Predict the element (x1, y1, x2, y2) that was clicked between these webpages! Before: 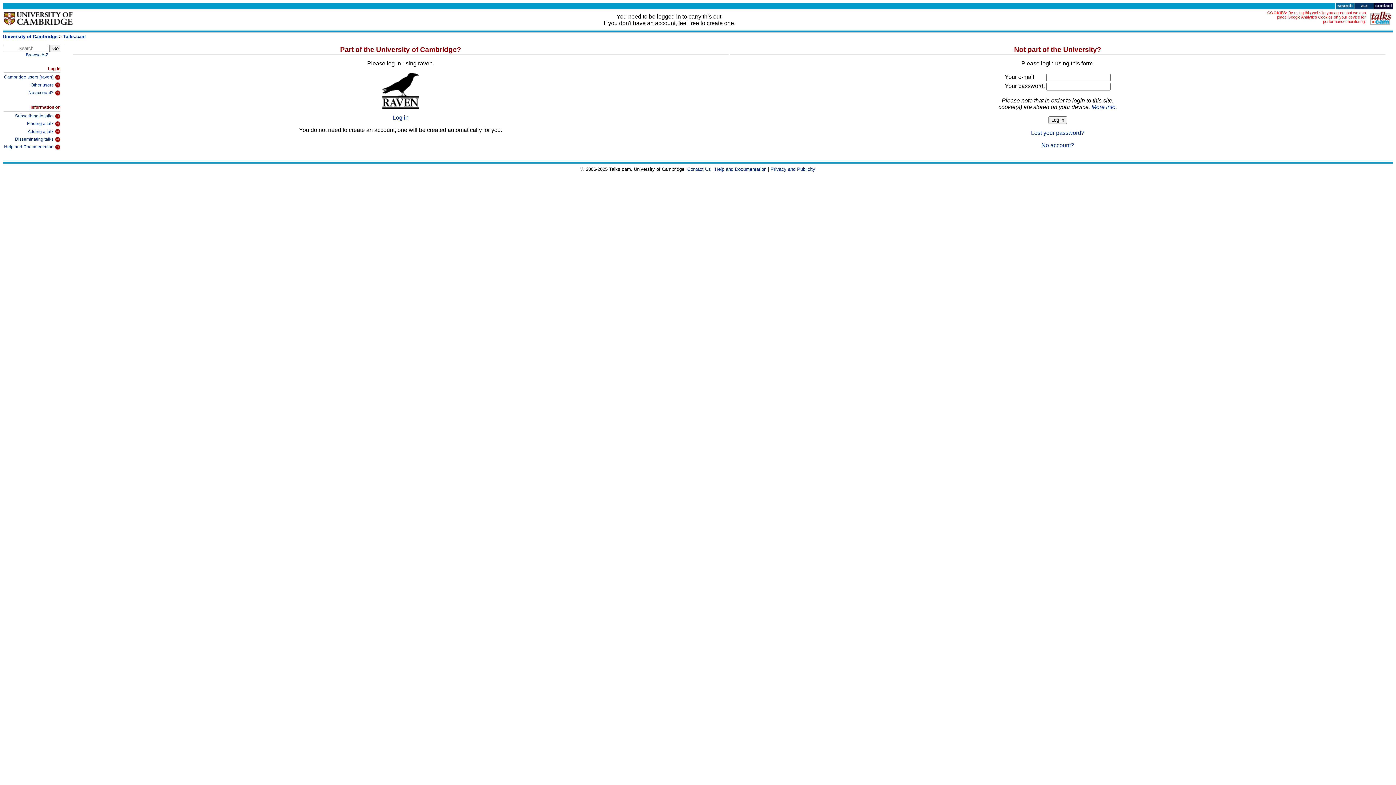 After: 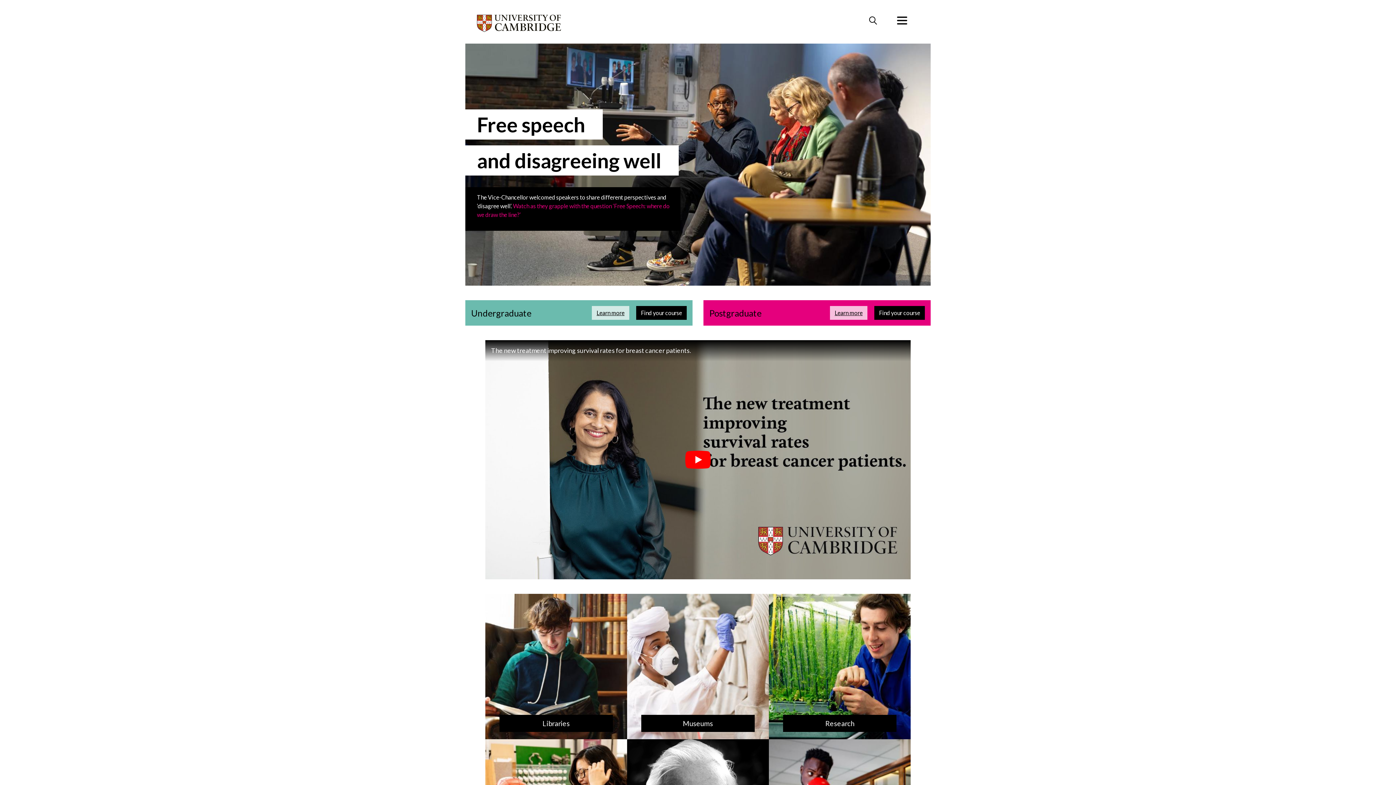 Action: bbox: (3, 21, 73, 28)